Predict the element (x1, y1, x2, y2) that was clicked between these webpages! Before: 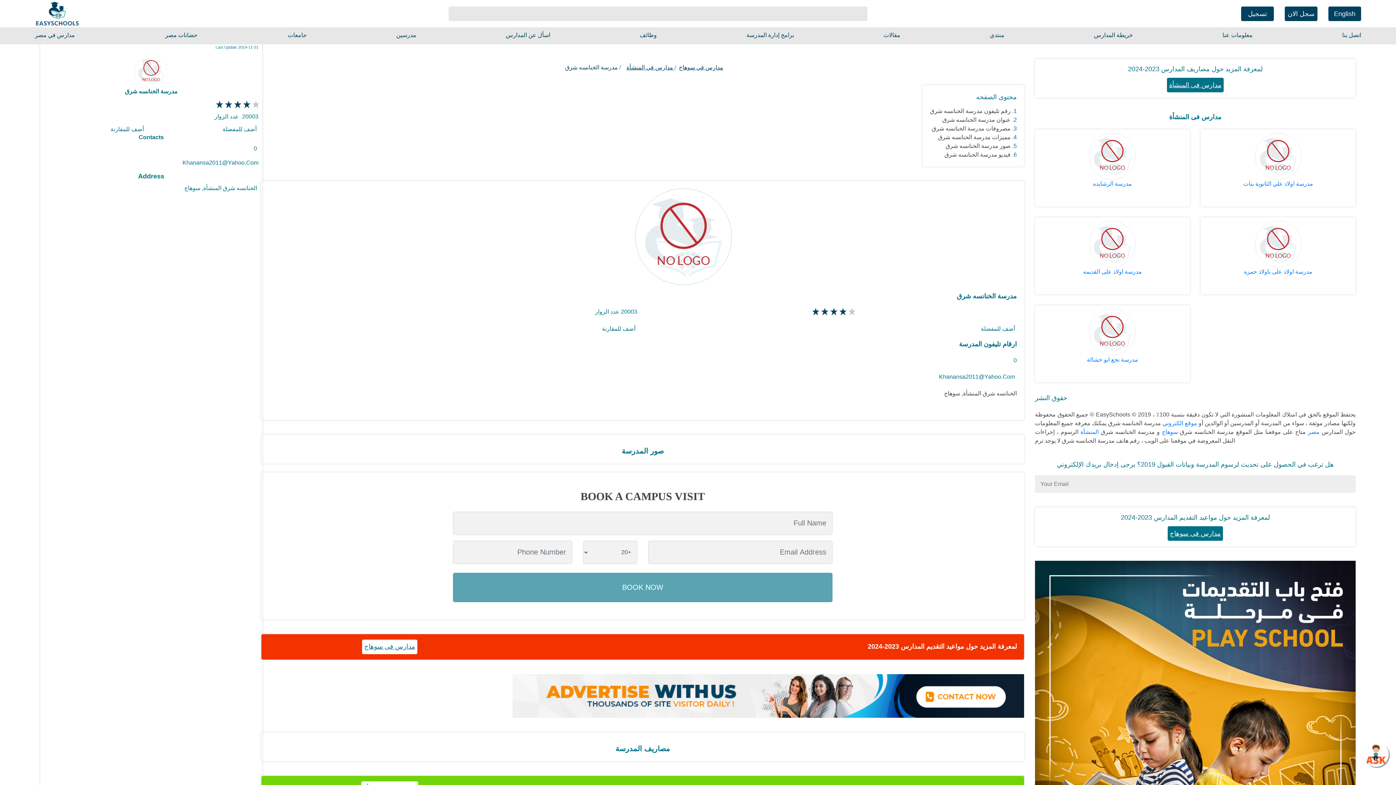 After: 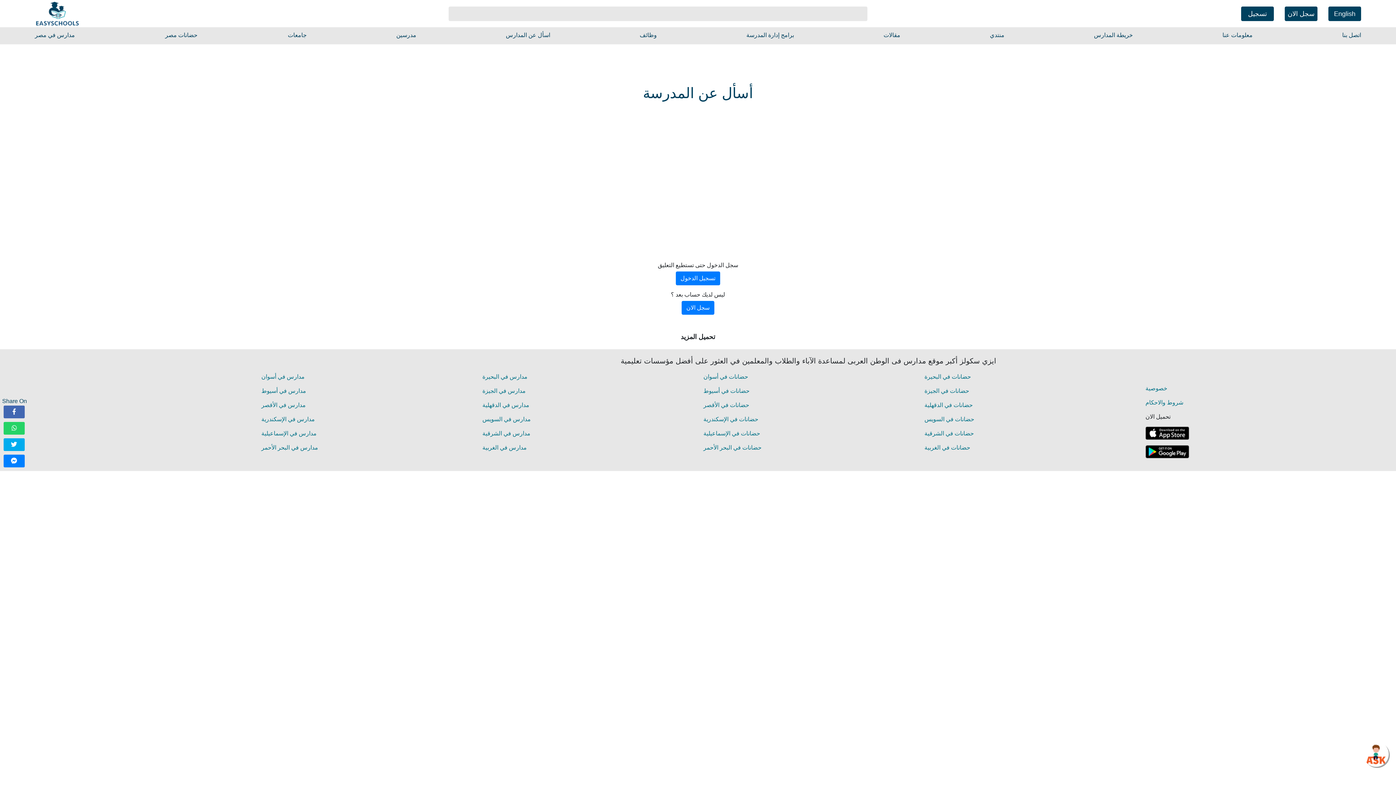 Action: bbox: (990, 27, 1004, 43) label: منتدي